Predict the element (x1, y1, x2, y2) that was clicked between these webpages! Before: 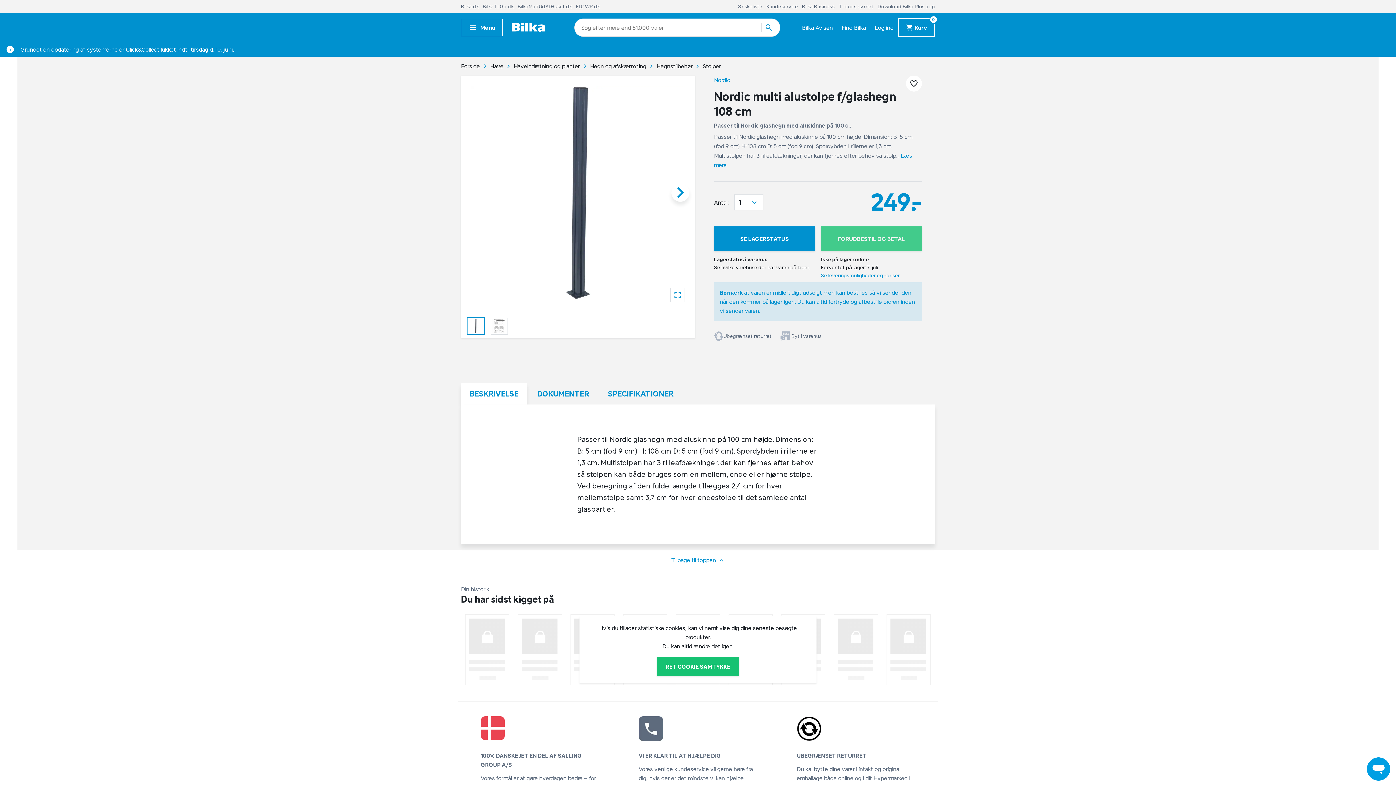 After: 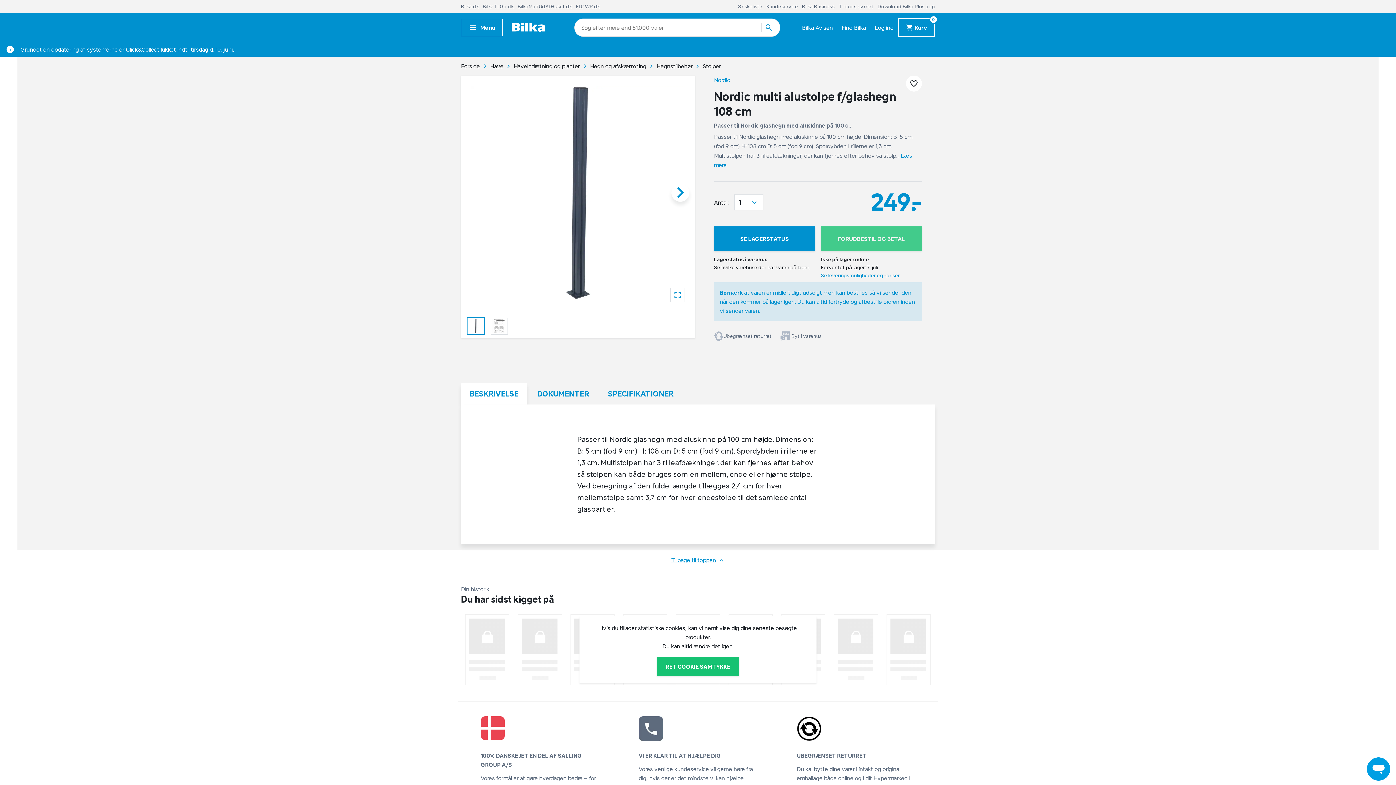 Action: bbox: (671, 556, 724, 565) label: Tilbage til toppen